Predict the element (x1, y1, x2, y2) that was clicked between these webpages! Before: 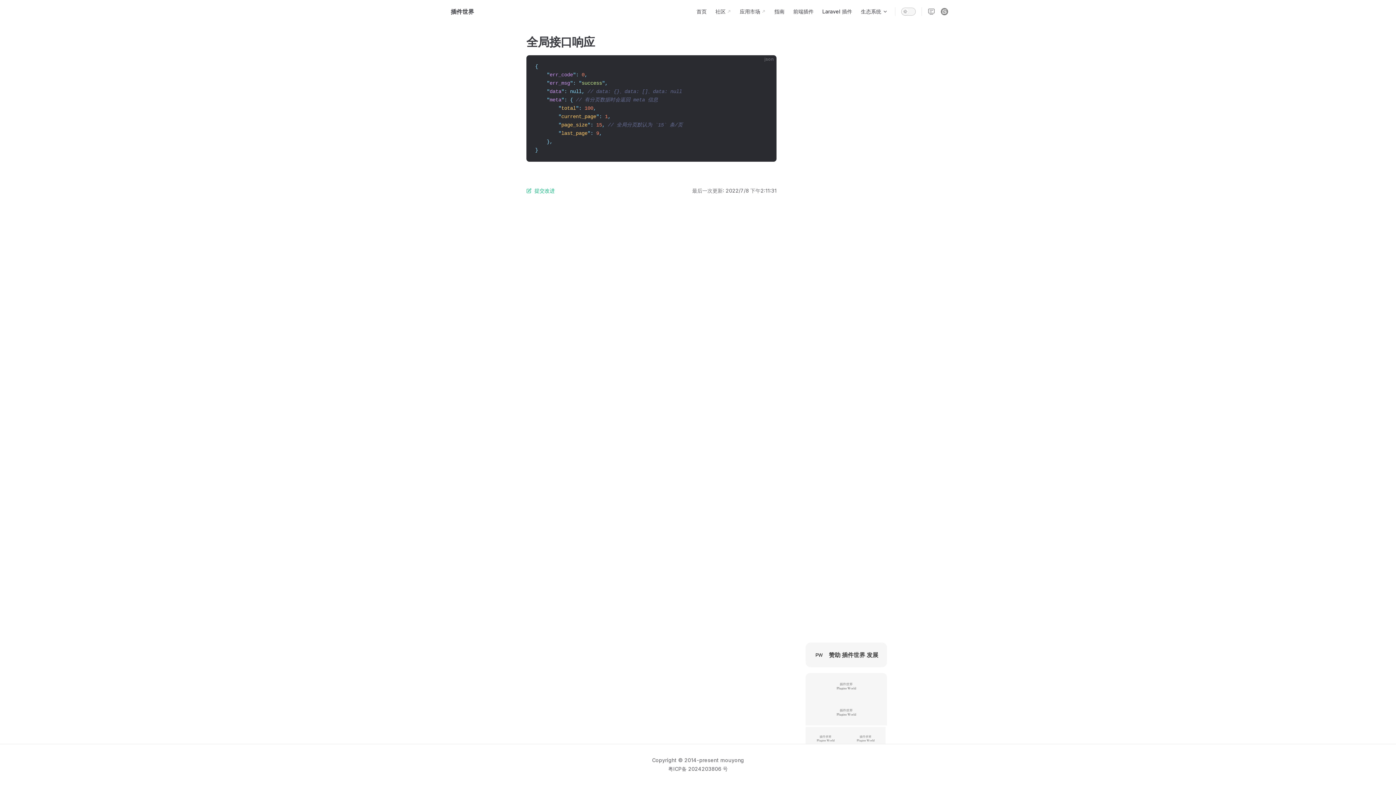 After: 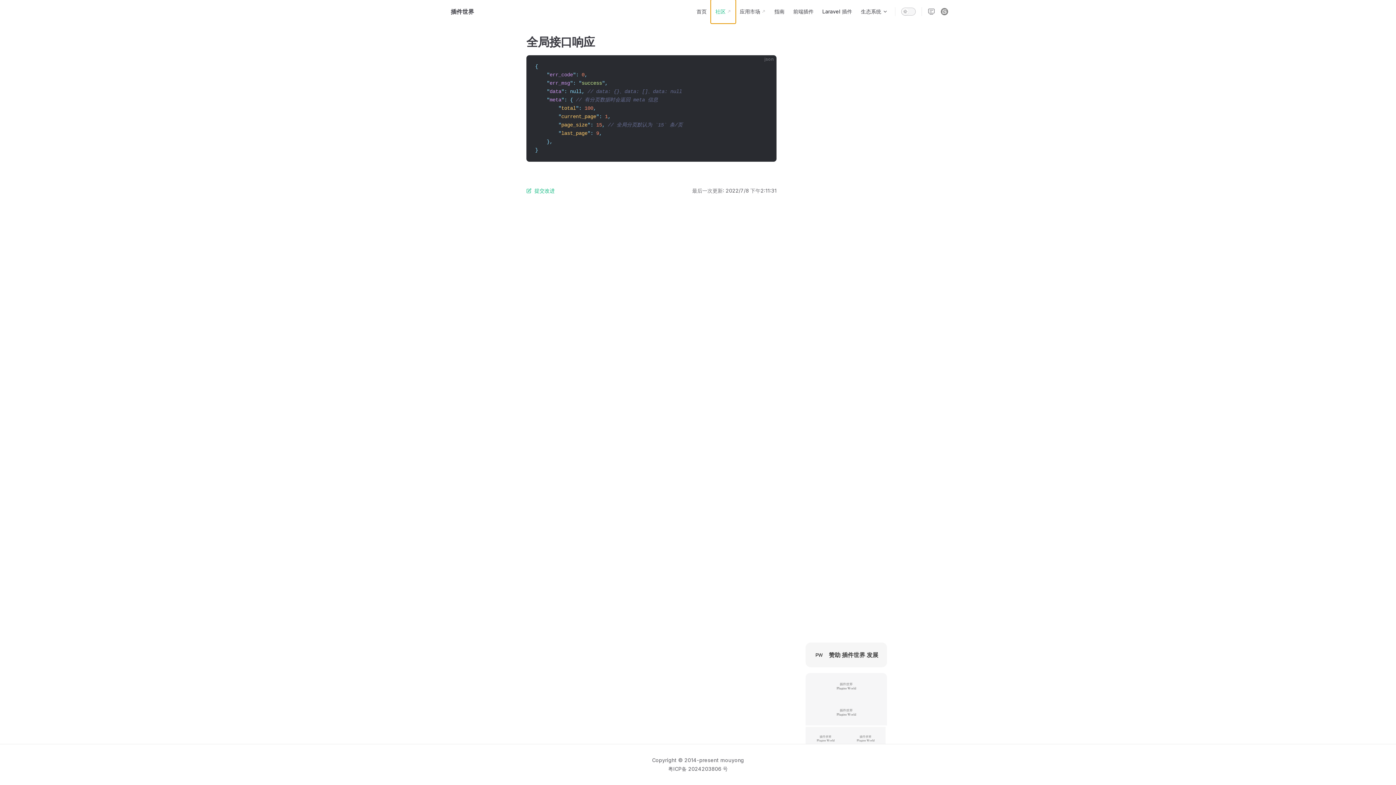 Action: bbox: (711, 0, 735, 23) label: 社区